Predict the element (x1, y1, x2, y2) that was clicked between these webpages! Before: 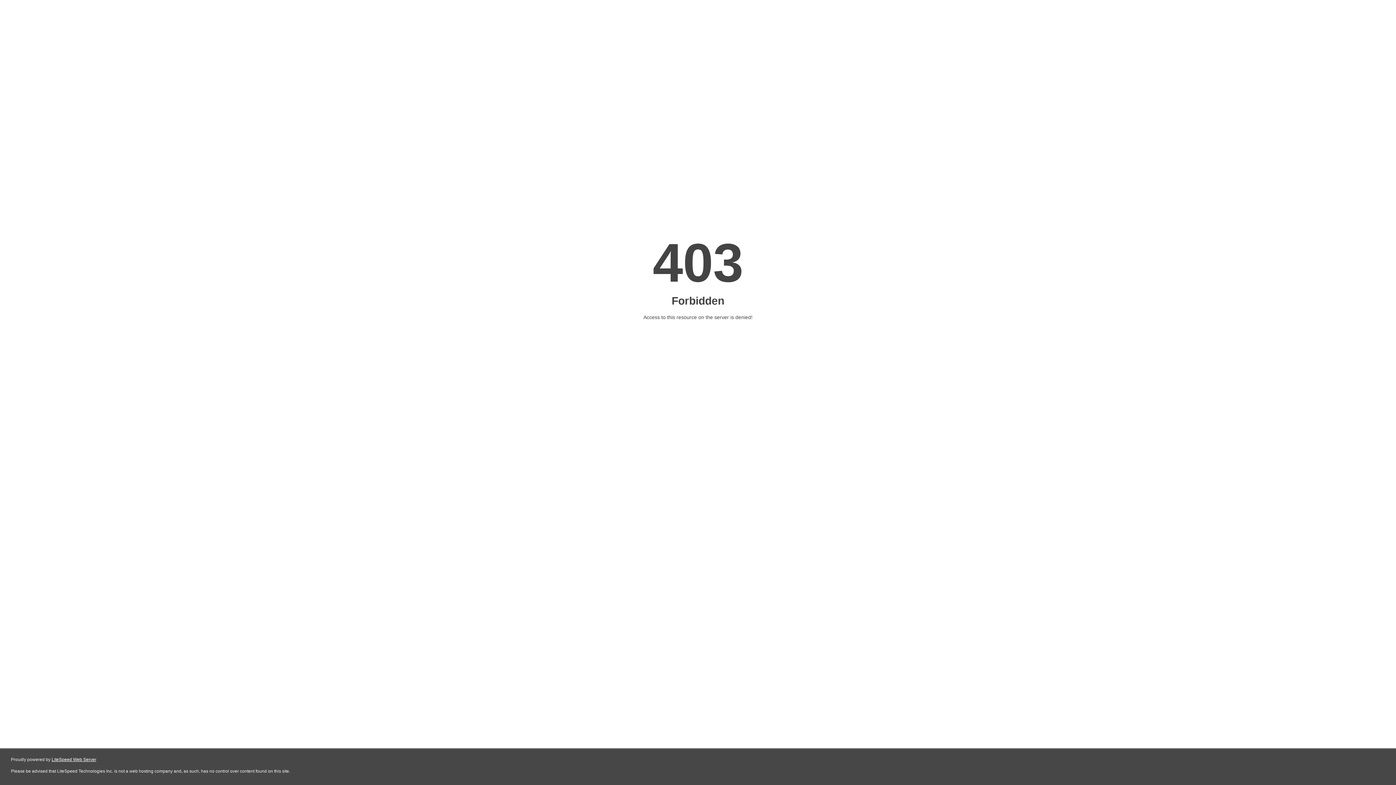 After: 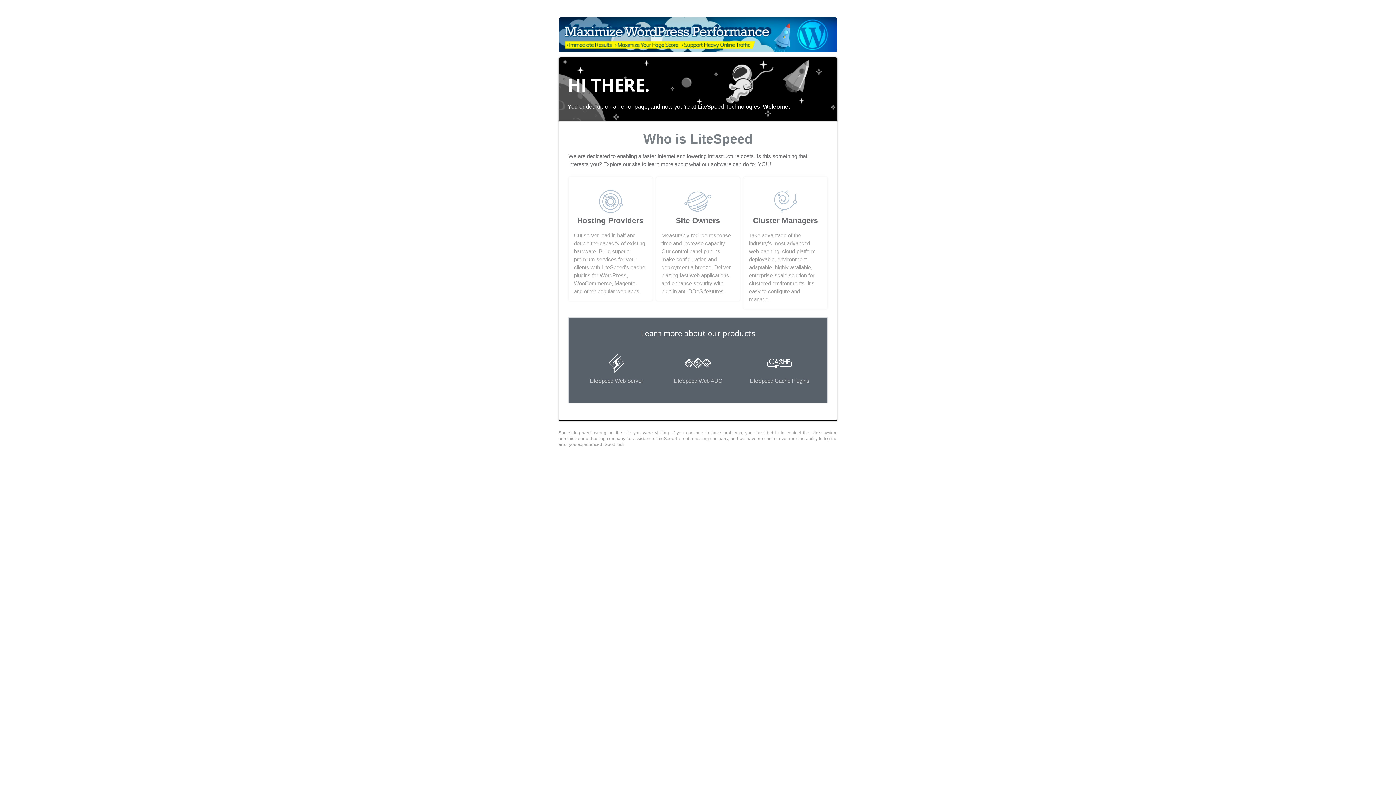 Action: bbox: (51, 757, 96, 762) label: LiteSpeed Web Server